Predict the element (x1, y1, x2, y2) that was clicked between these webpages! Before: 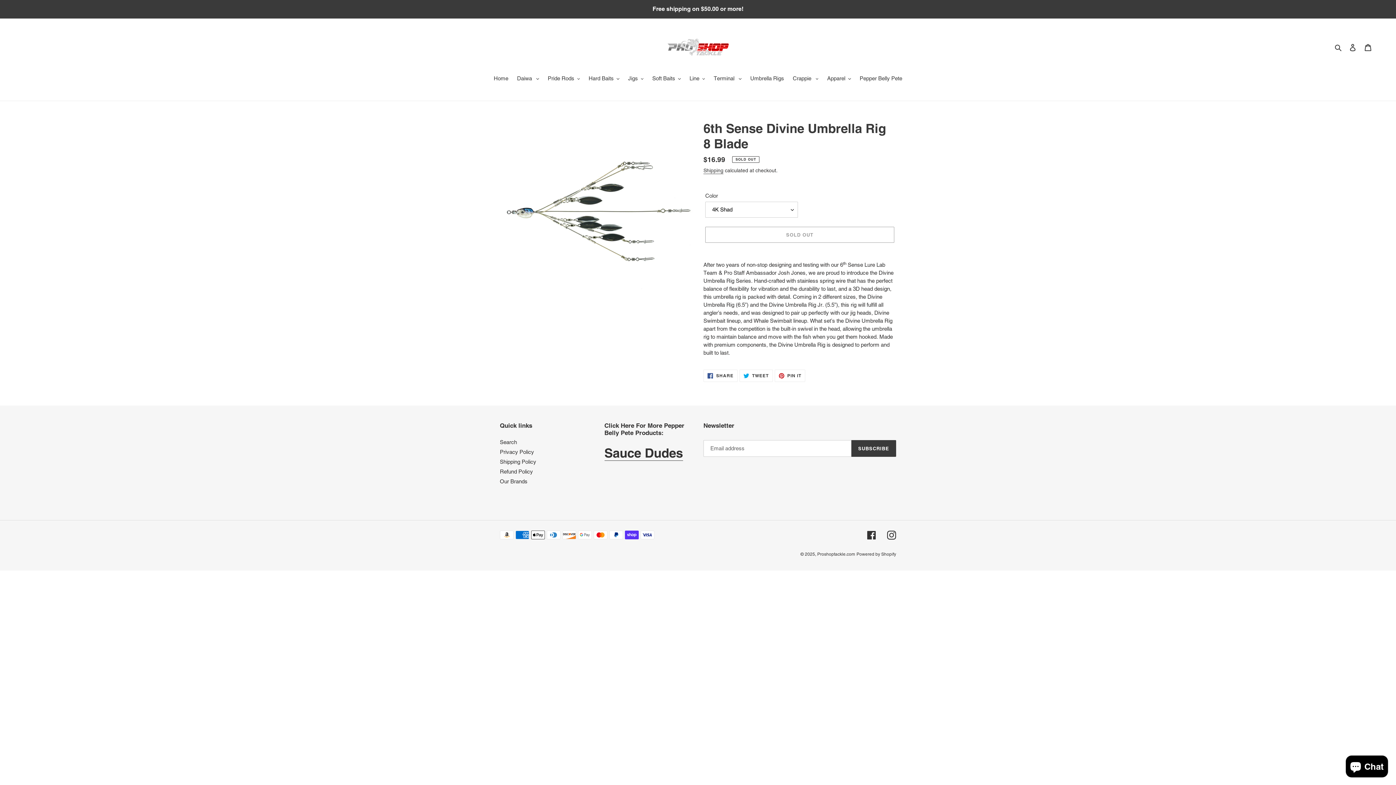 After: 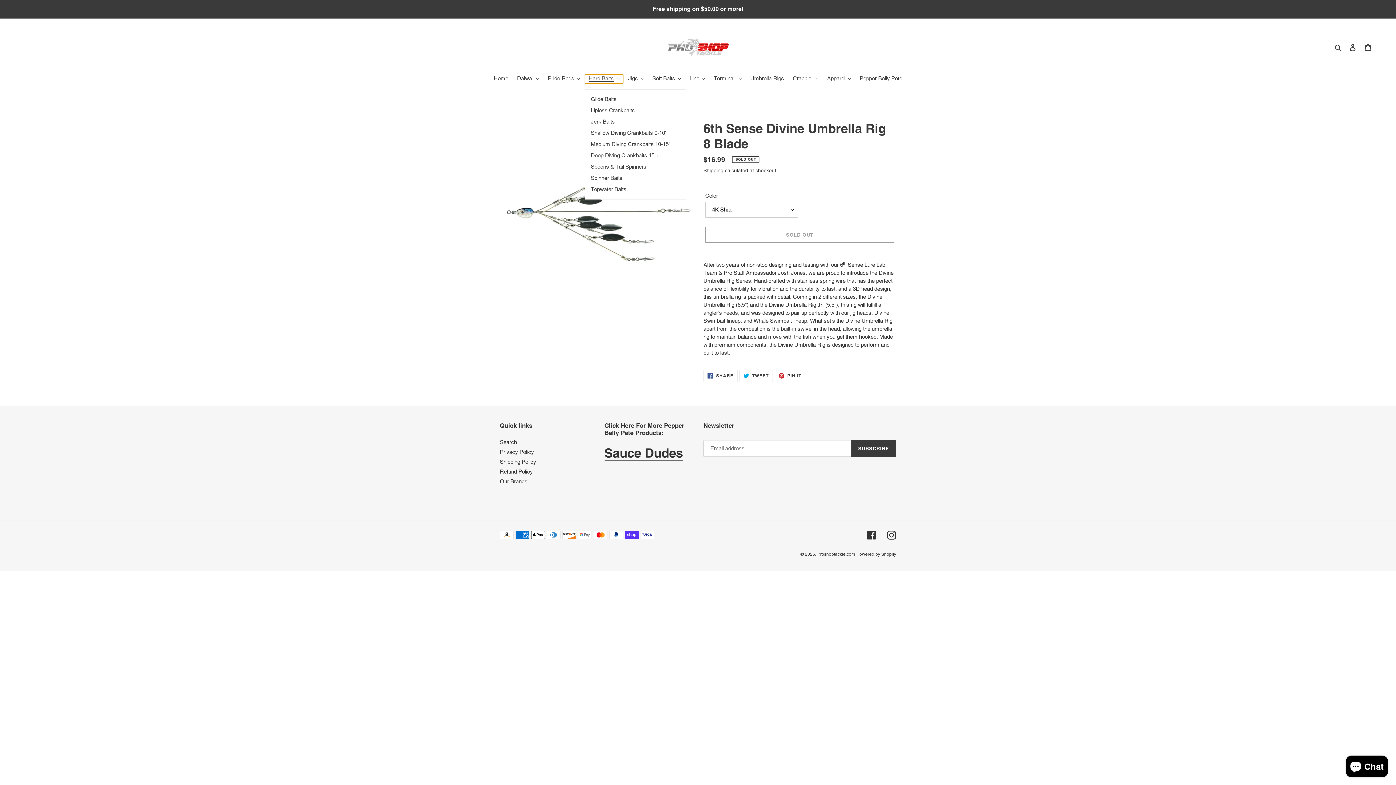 Action: label: Hard Baits bbox: (585, 74, 623, 83)